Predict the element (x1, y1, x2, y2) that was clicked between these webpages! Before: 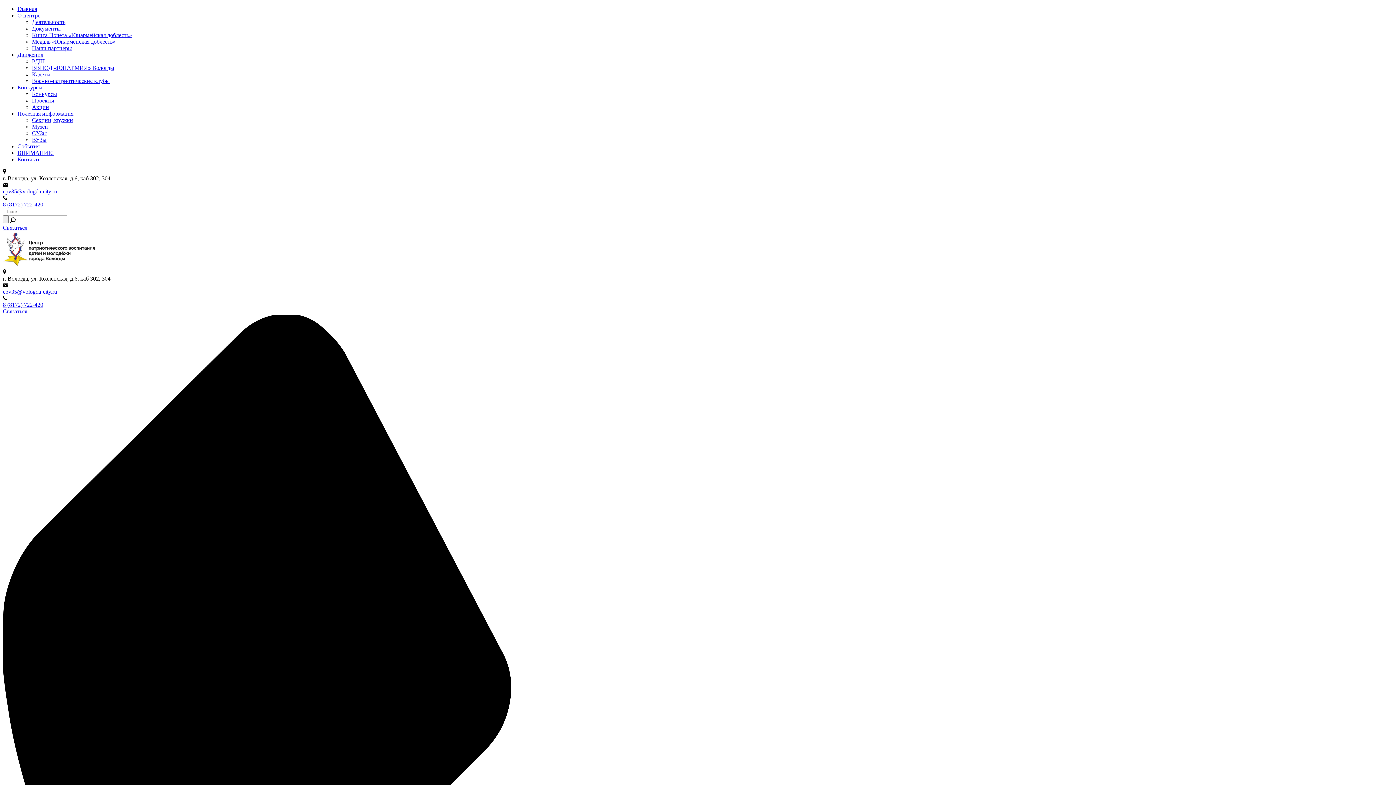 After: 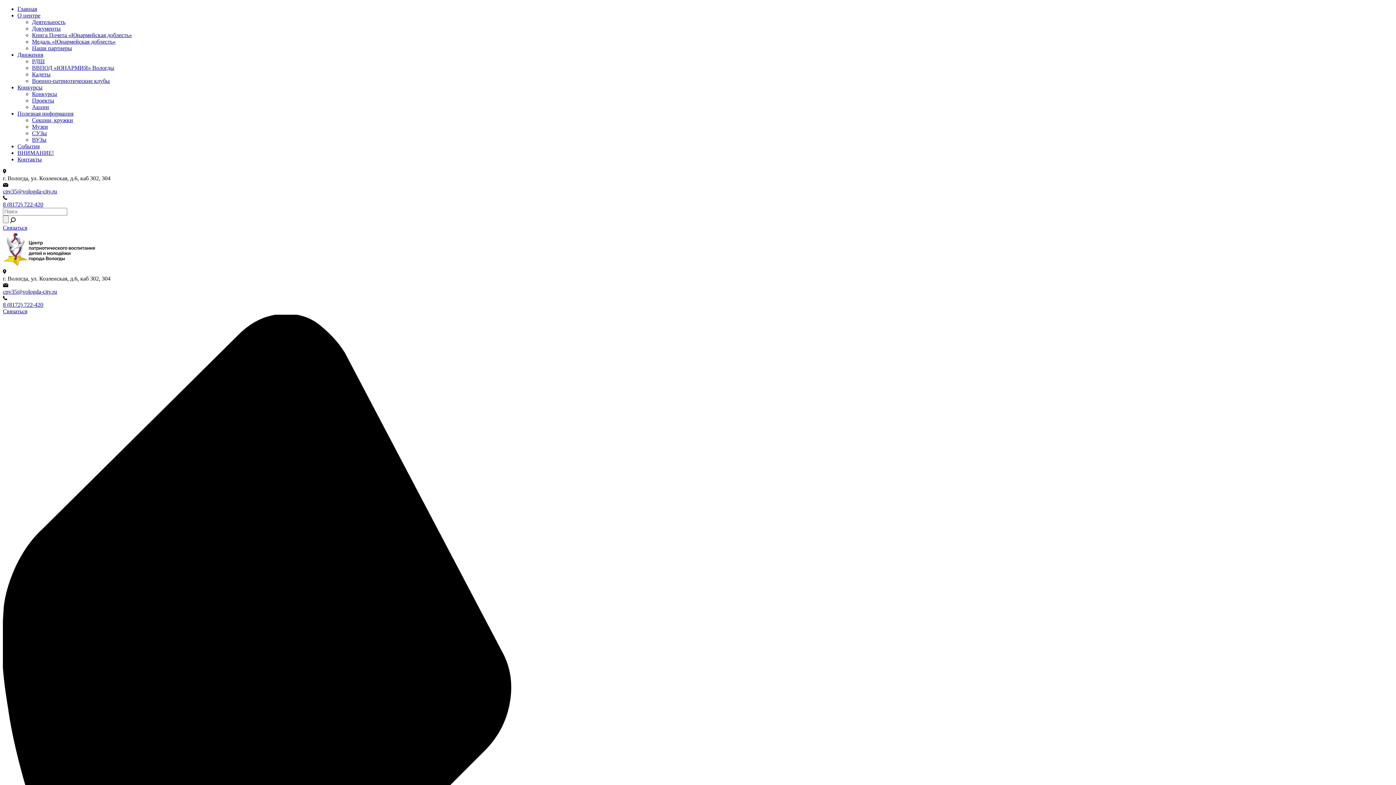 Action: label: Движения bbox: (17, 51, 43, 57)